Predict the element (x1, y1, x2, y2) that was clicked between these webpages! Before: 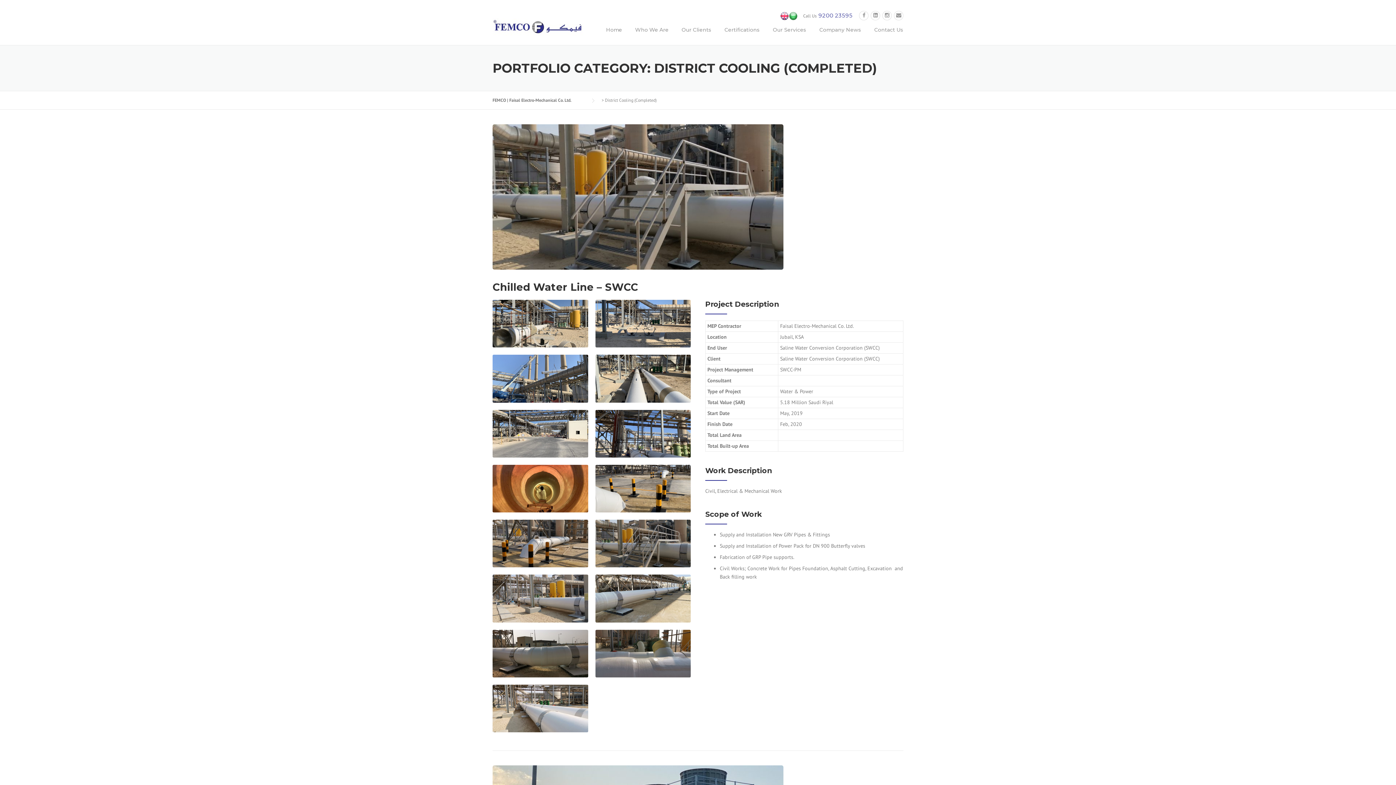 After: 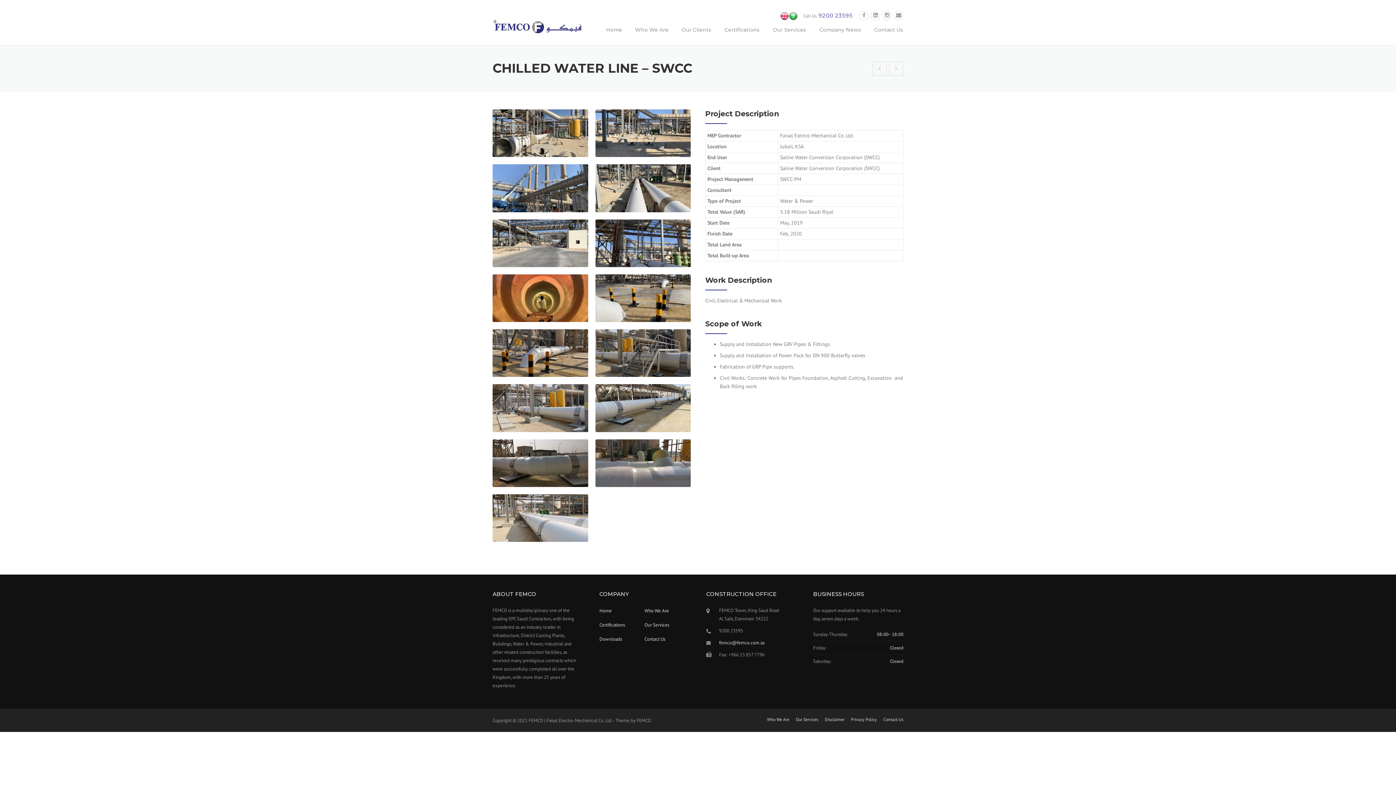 Action: label: Chilled Water Line – SWCC bbox: (492, 281, 638, 293)